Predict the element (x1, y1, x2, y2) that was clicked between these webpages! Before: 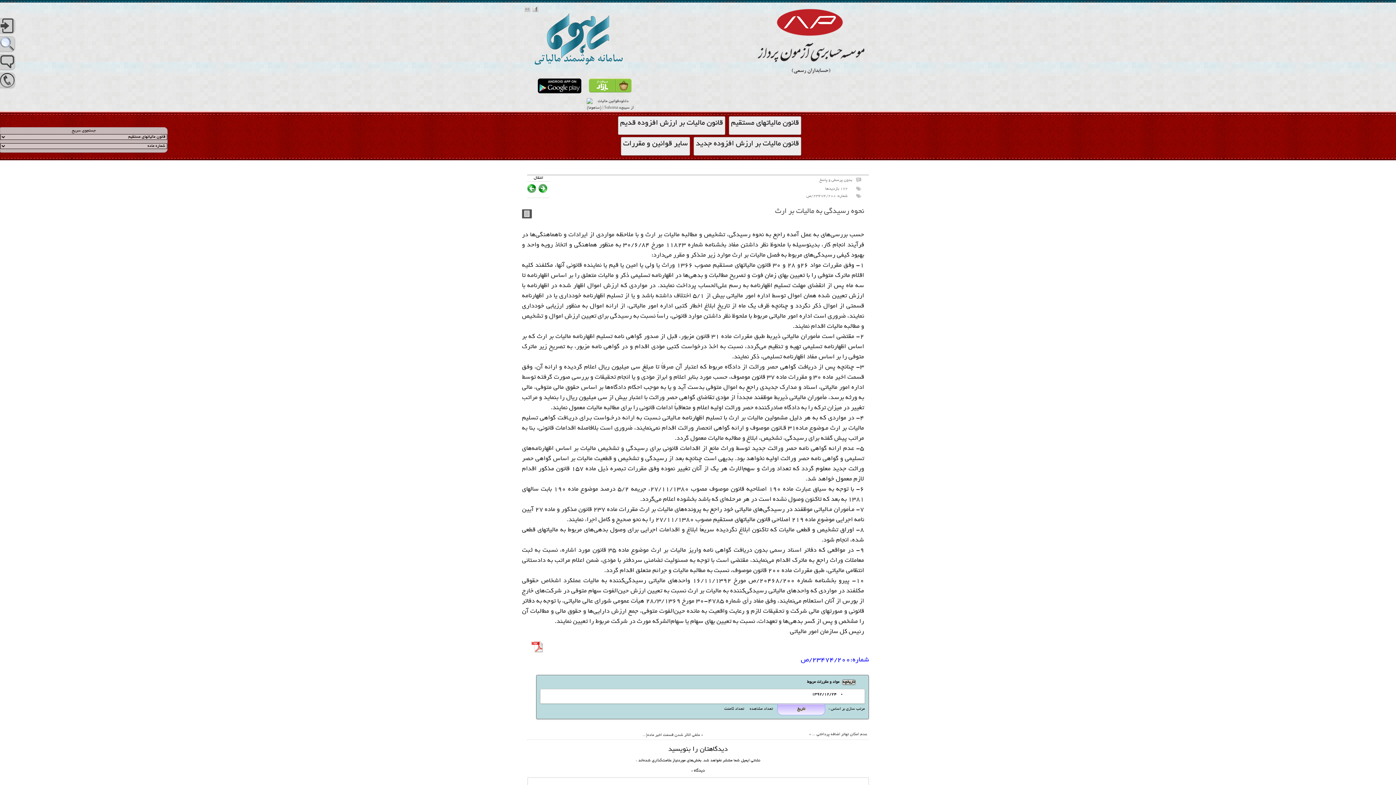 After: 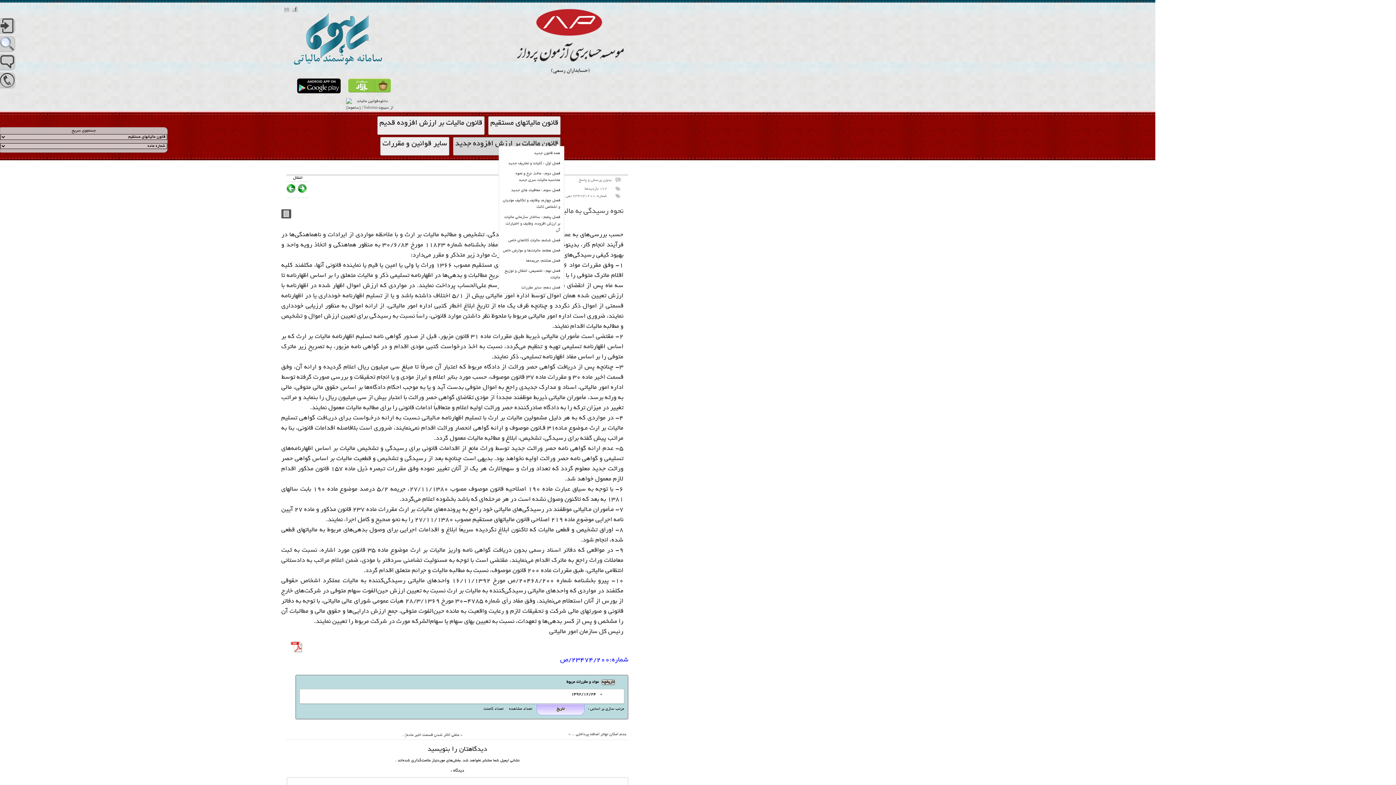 Action: bbox: (693, 136, 801, 155) label: قانون مالیات بر ارزش افزوده جدید